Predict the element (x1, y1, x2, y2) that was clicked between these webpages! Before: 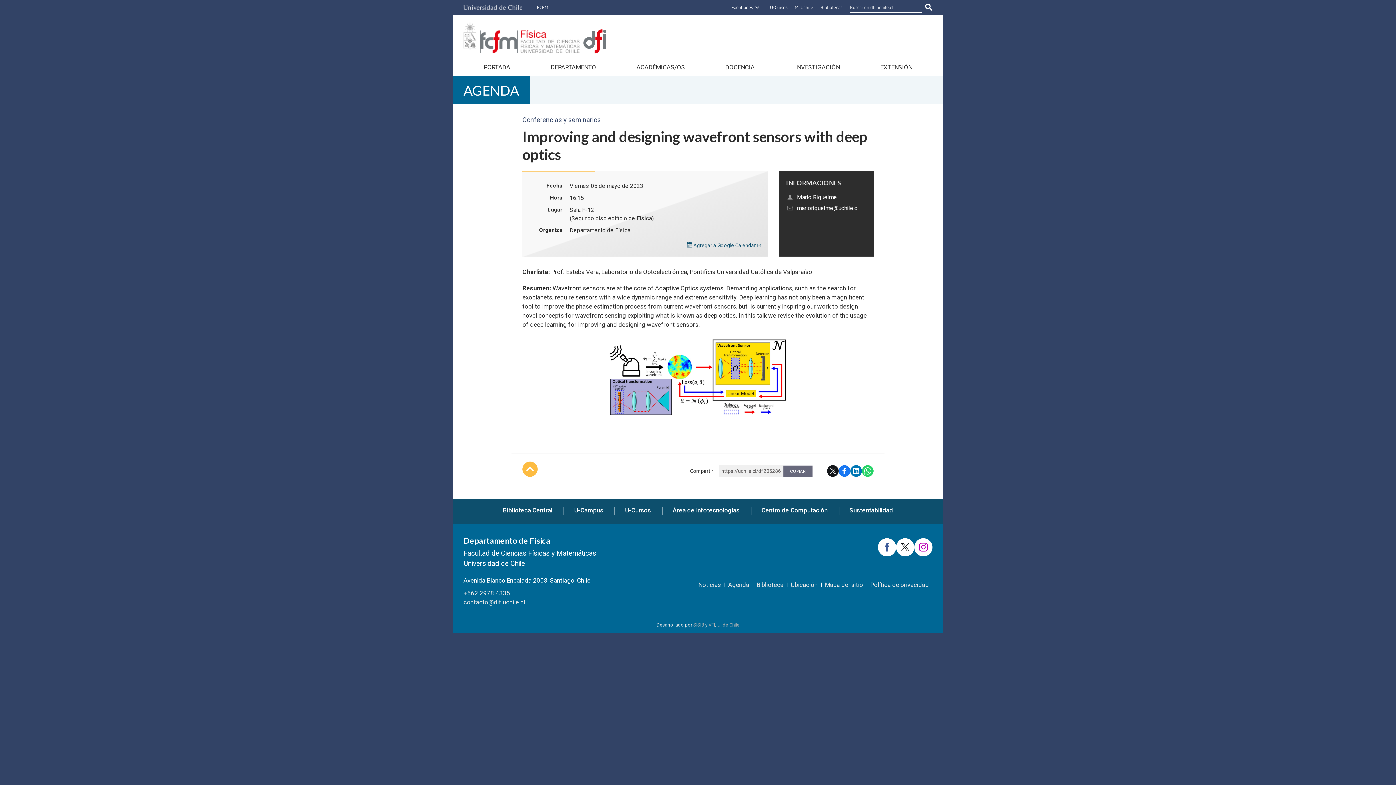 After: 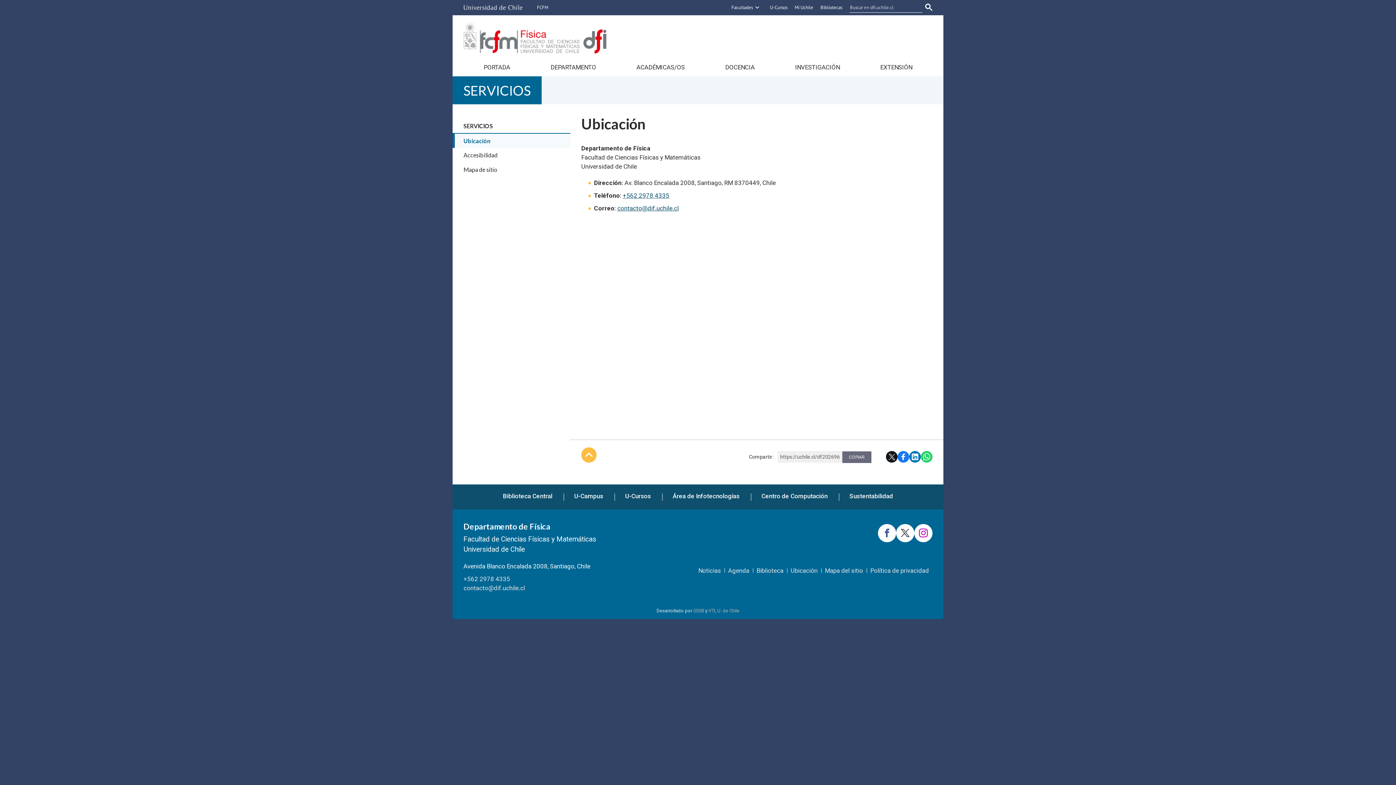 Action: bbox: (790, 582, 817, 588) label: Ubicación